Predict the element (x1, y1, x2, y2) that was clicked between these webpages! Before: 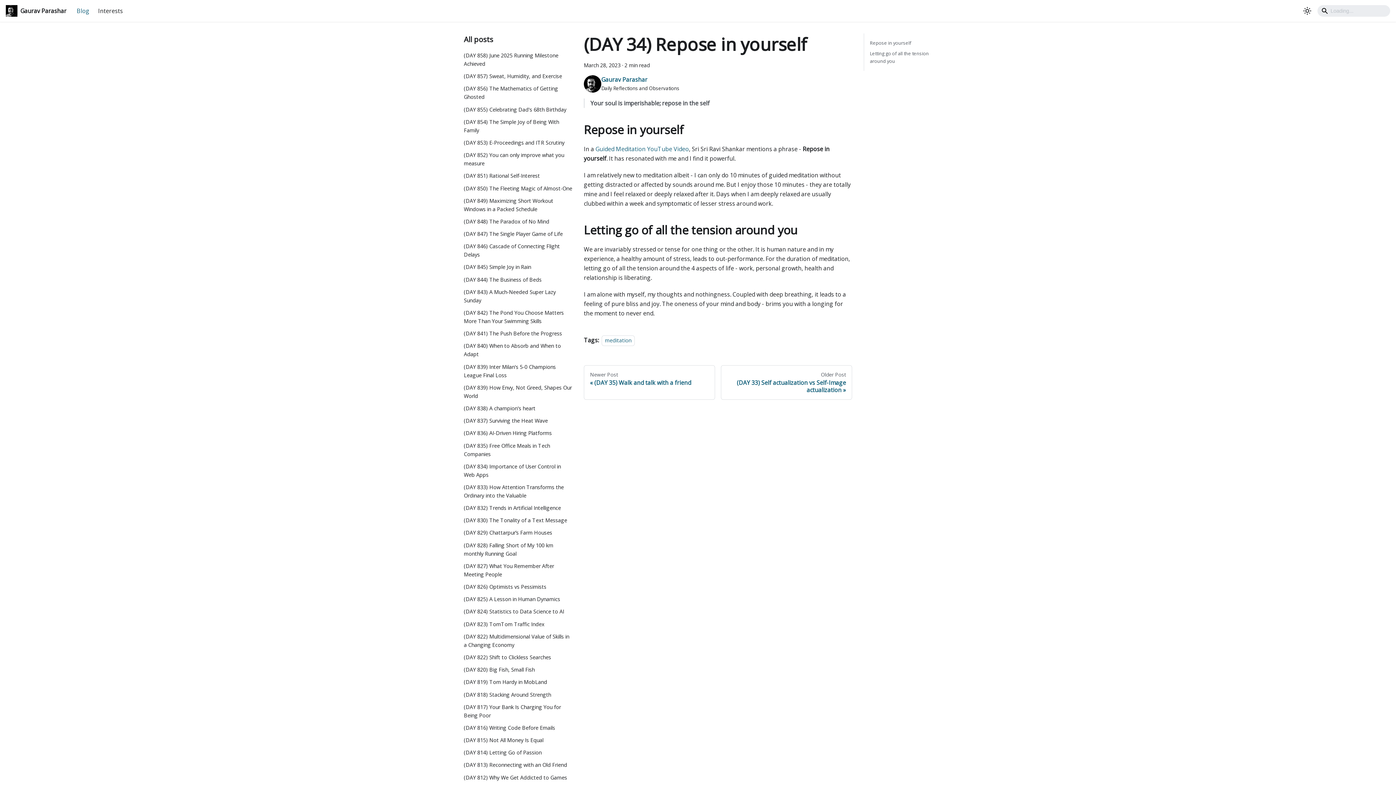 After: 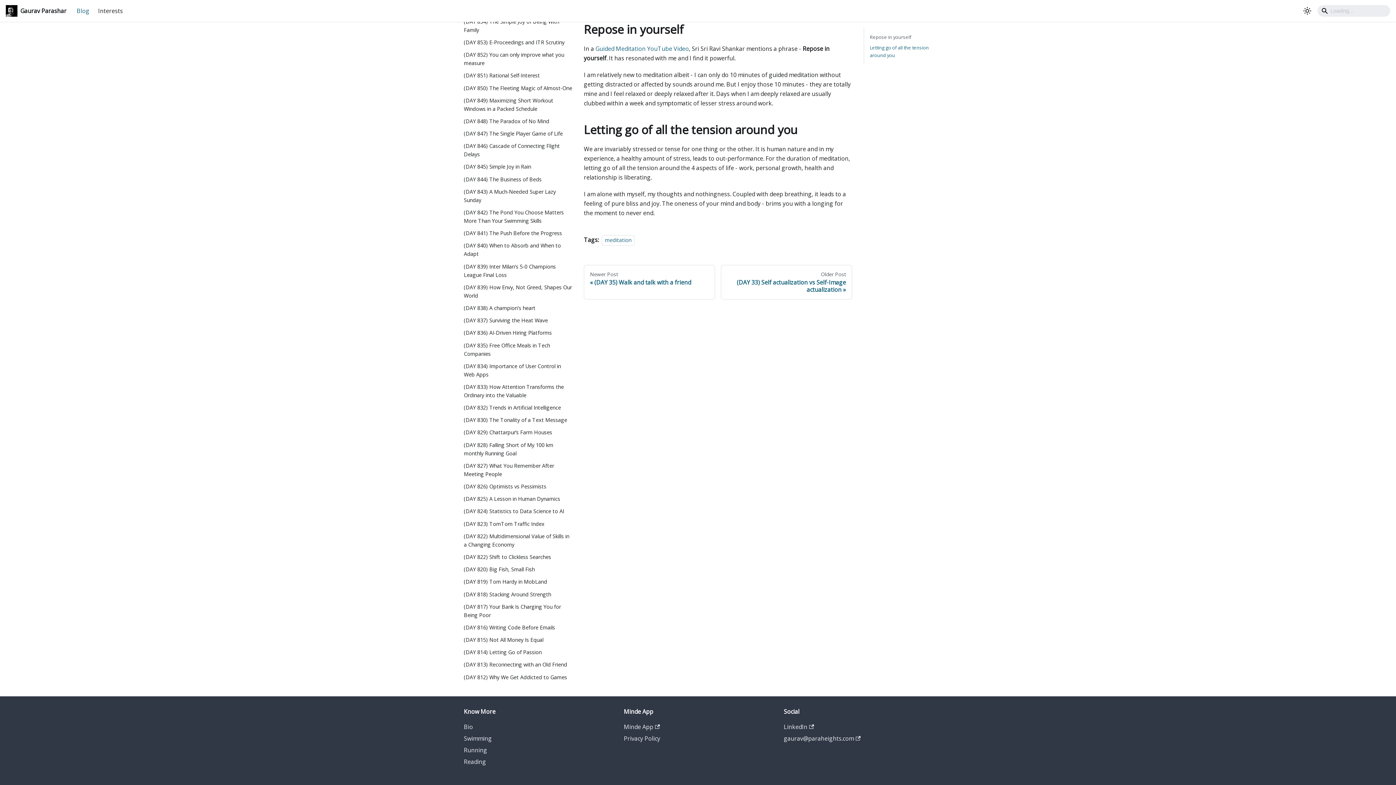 Action: bbox: (870, 49, 929, 65) label: Letting go of all the tension around you